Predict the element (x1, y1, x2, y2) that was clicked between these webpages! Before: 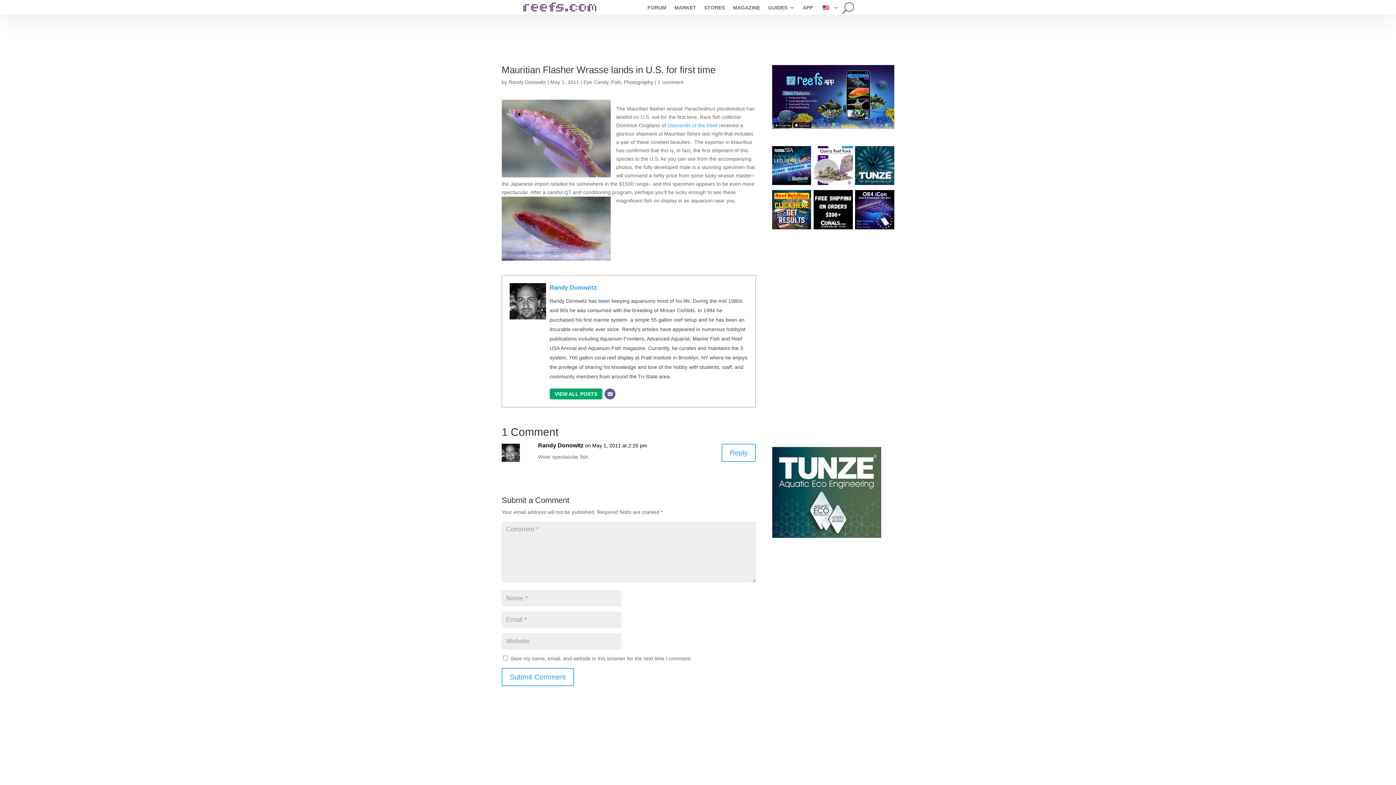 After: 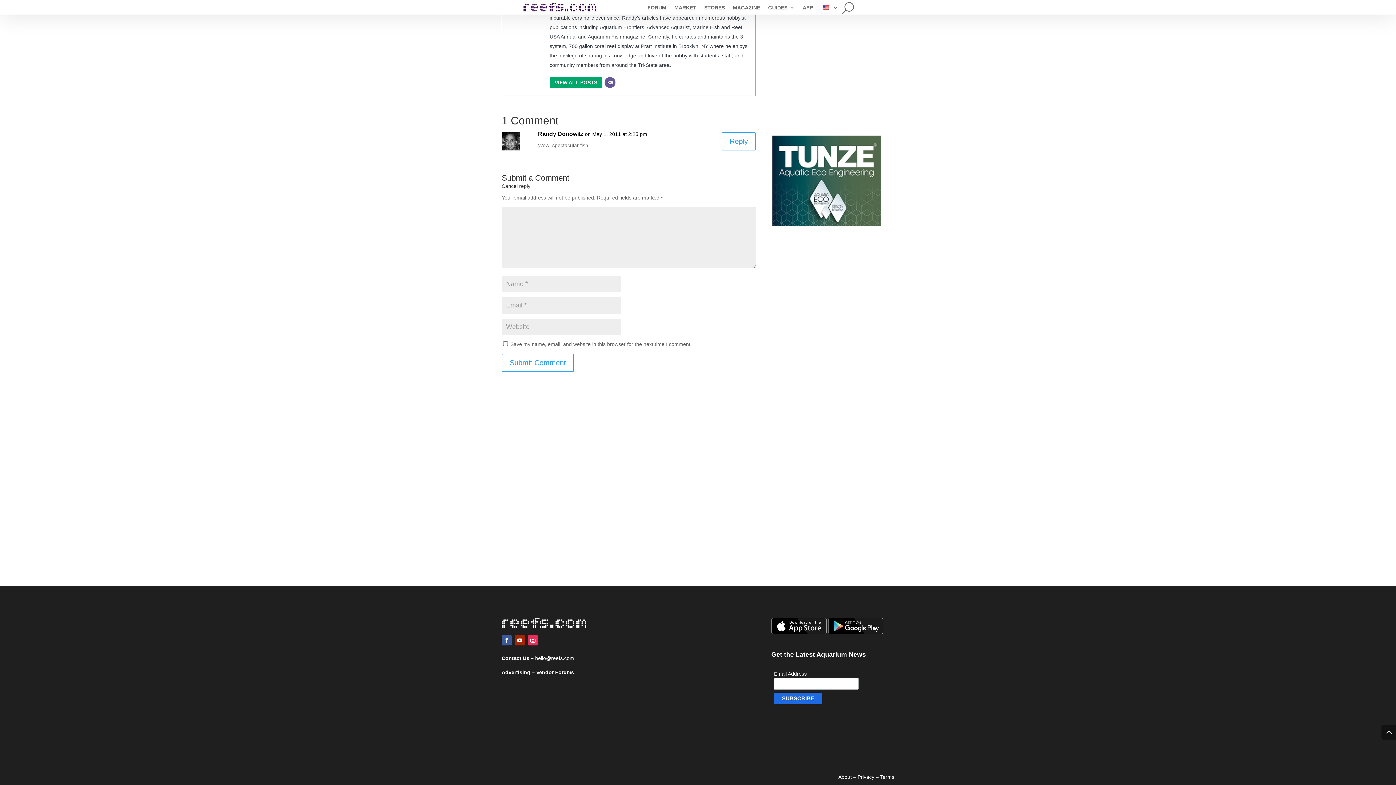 Action: bbox: (721, 443, 756, 462) label: Reply to Randy Donowitz